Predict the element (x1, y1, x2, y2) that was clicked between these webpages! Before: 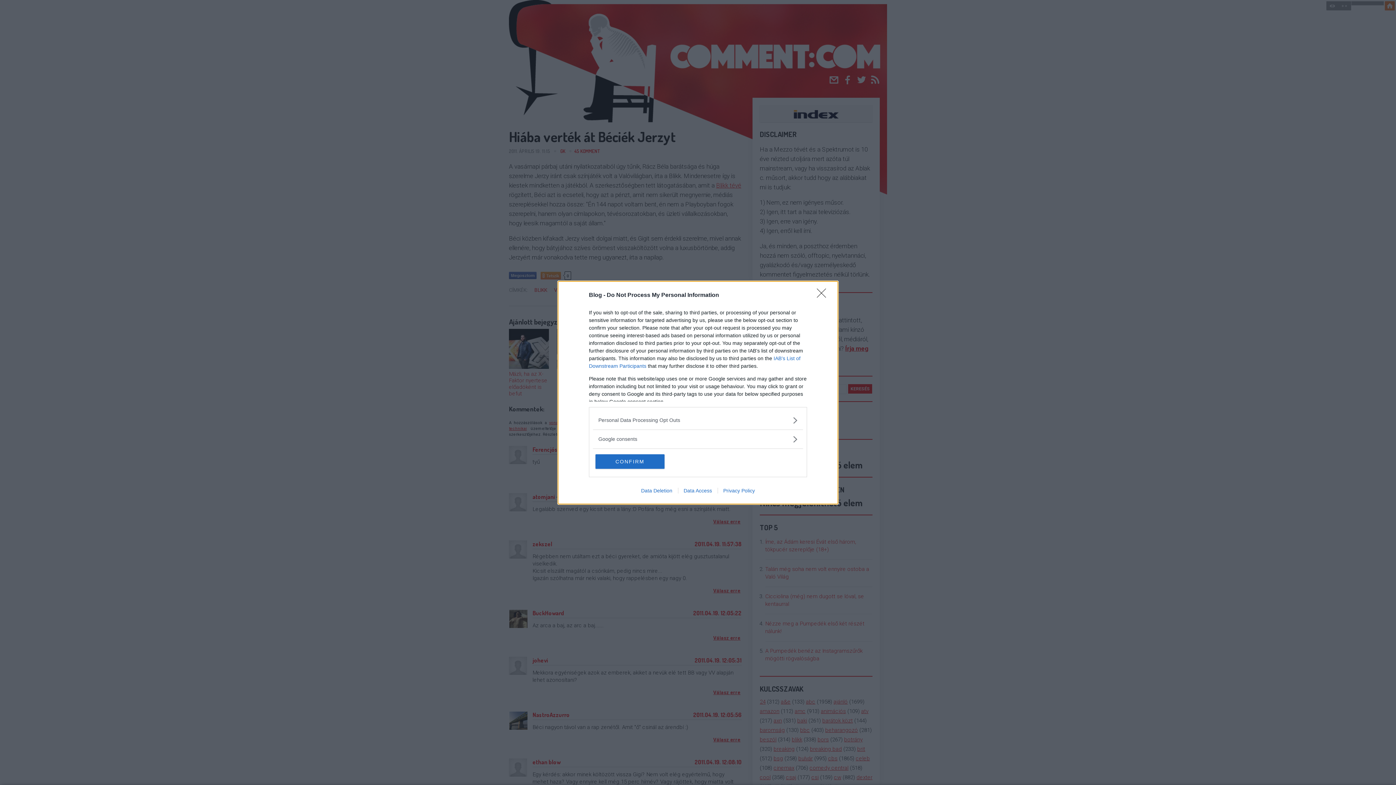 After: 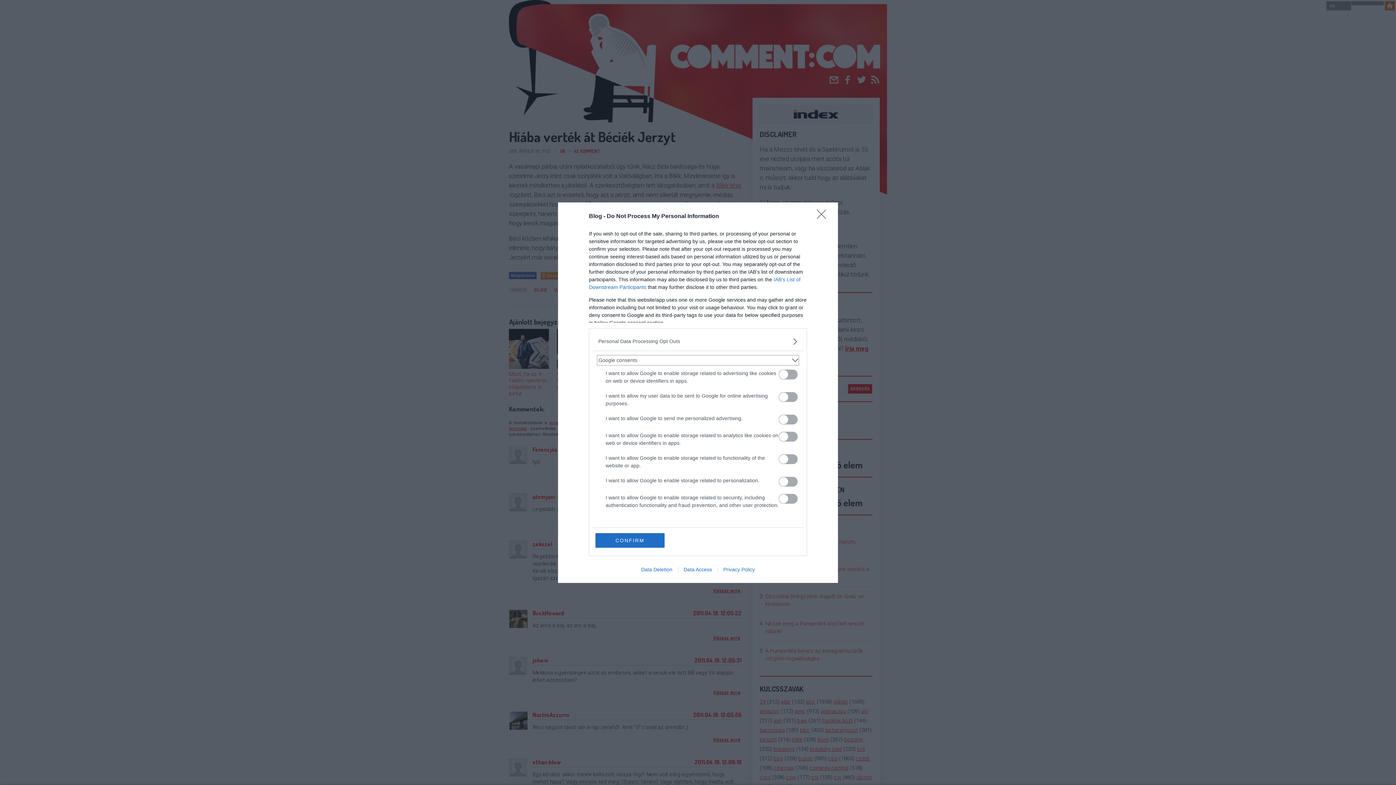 Action: bbox: (598, 435, 797, 443) label: Google consents